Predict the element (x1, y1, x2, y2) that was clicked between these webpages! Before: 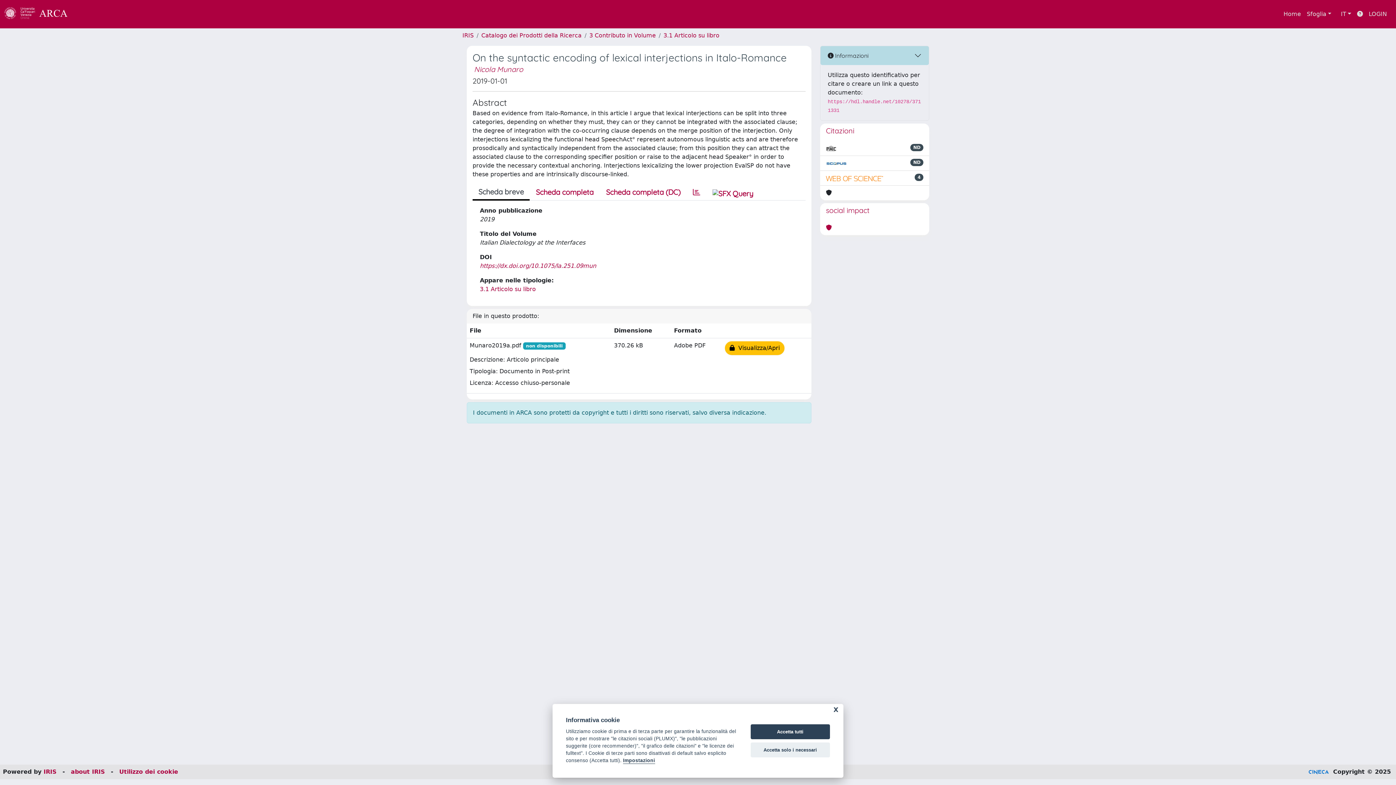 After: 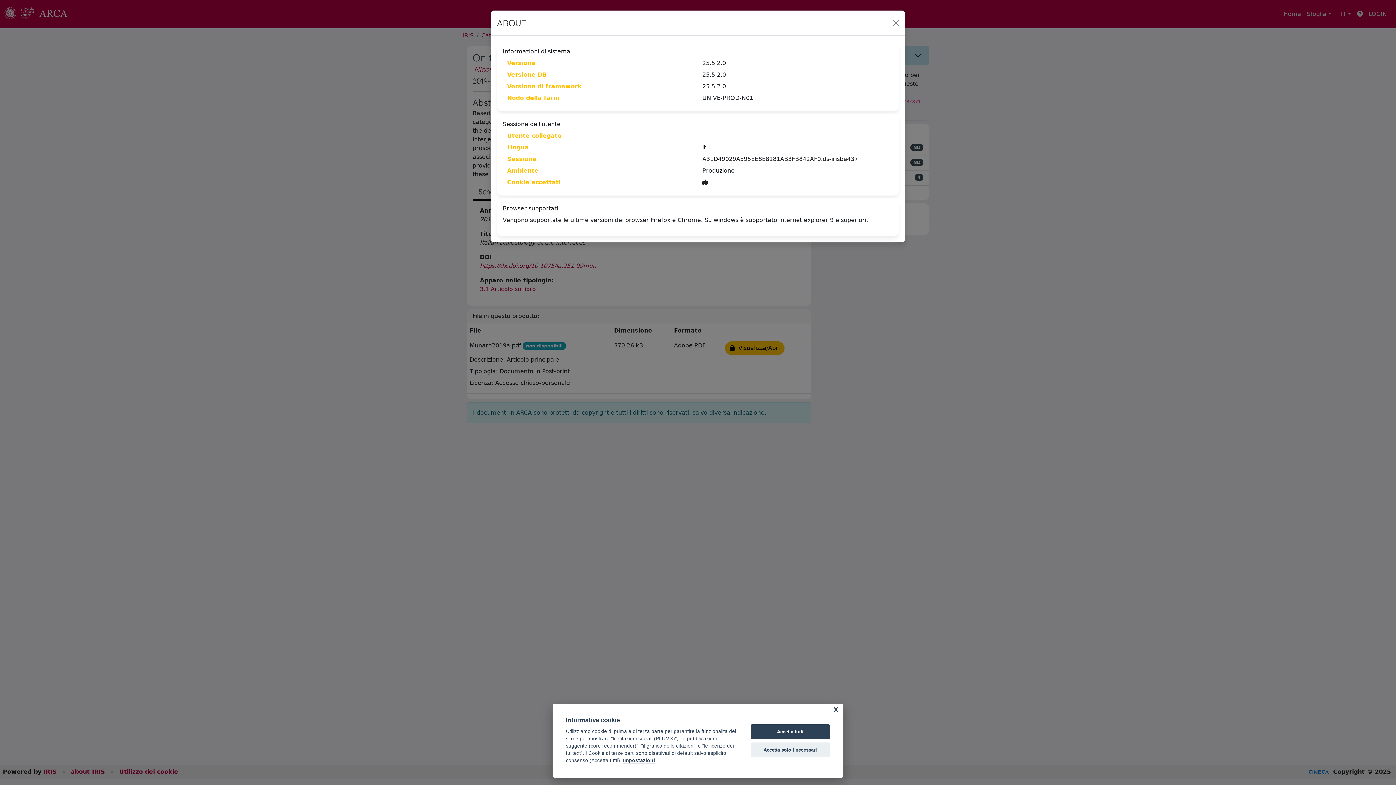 Action: label: about IRIS bbox: (70, 768, 105, 775)